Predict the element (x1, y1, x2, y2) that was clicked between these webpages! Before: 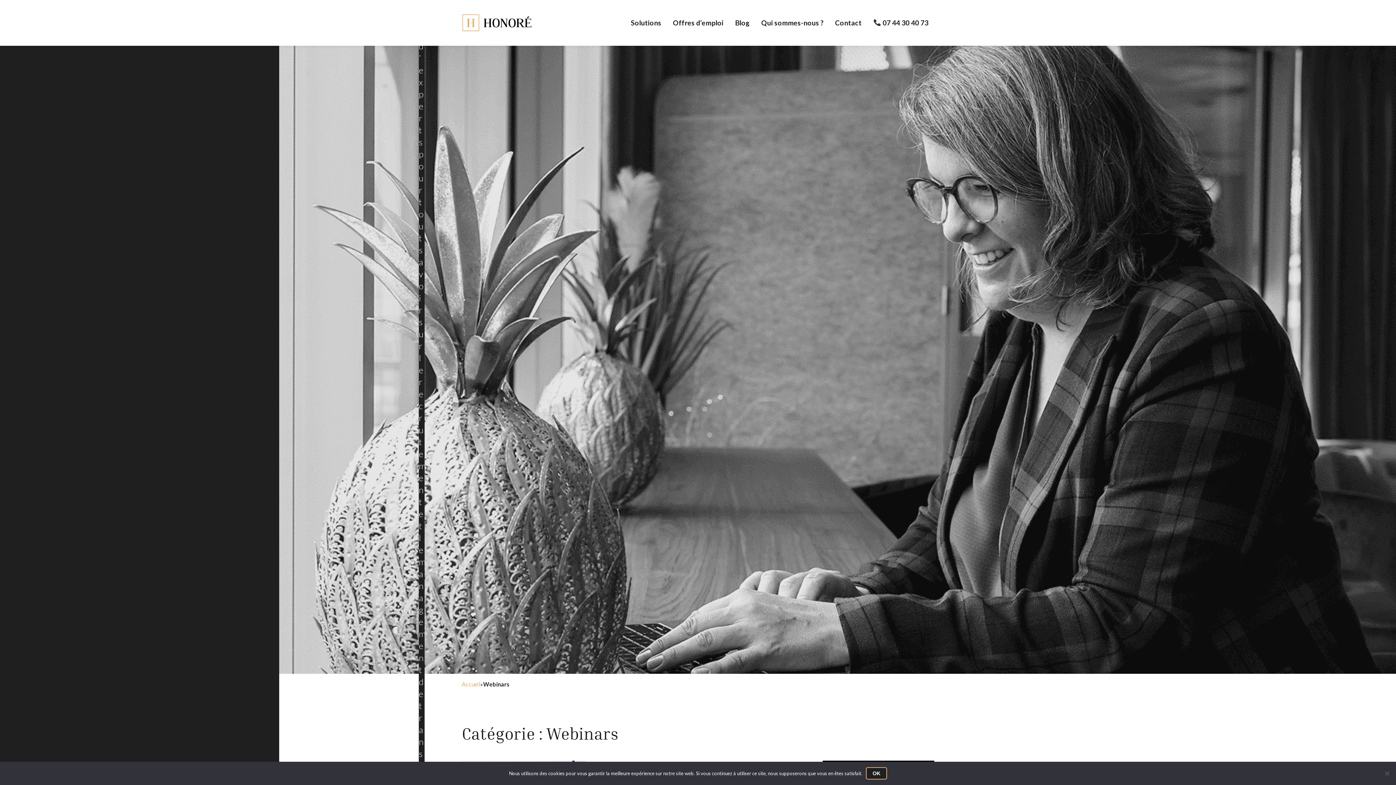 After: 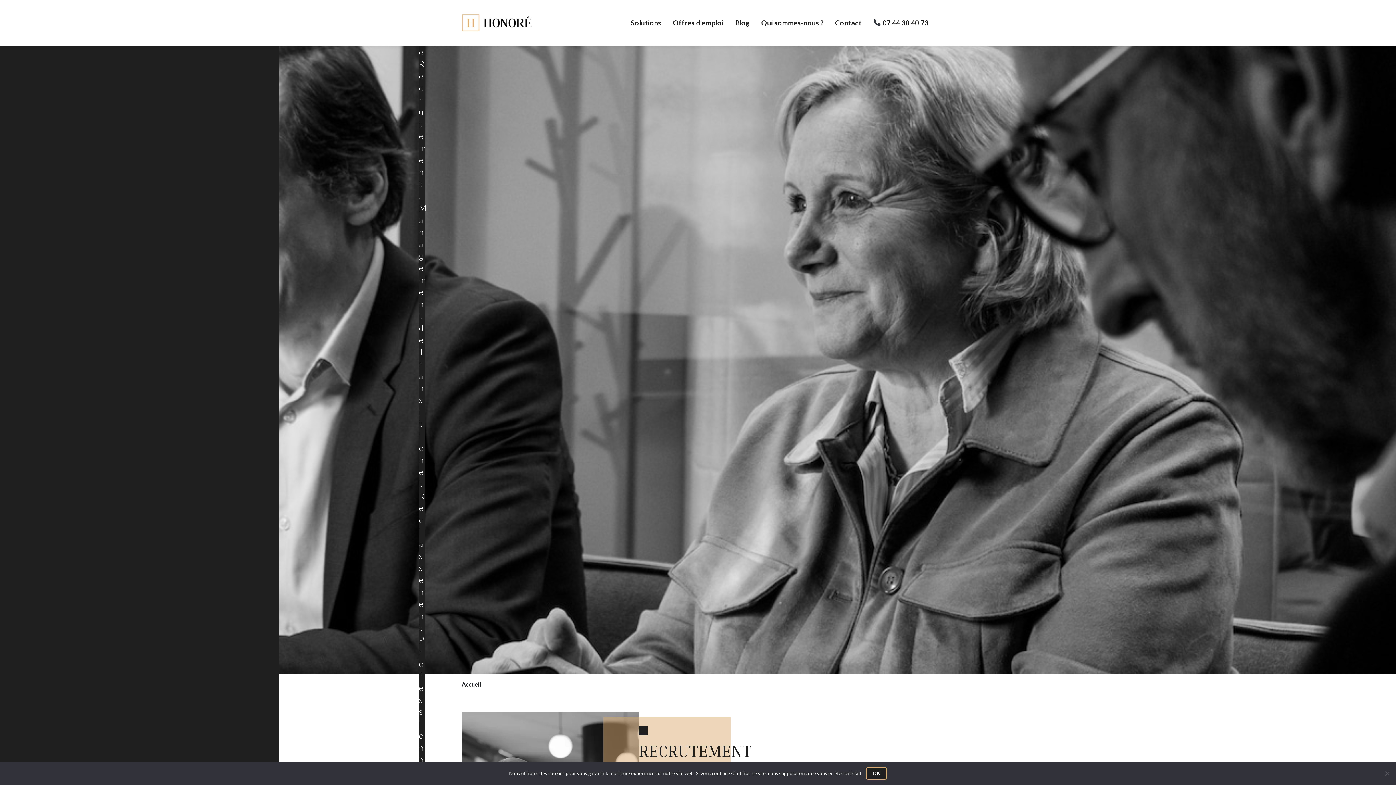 Action: bbox: (461, 13, 532, 32)